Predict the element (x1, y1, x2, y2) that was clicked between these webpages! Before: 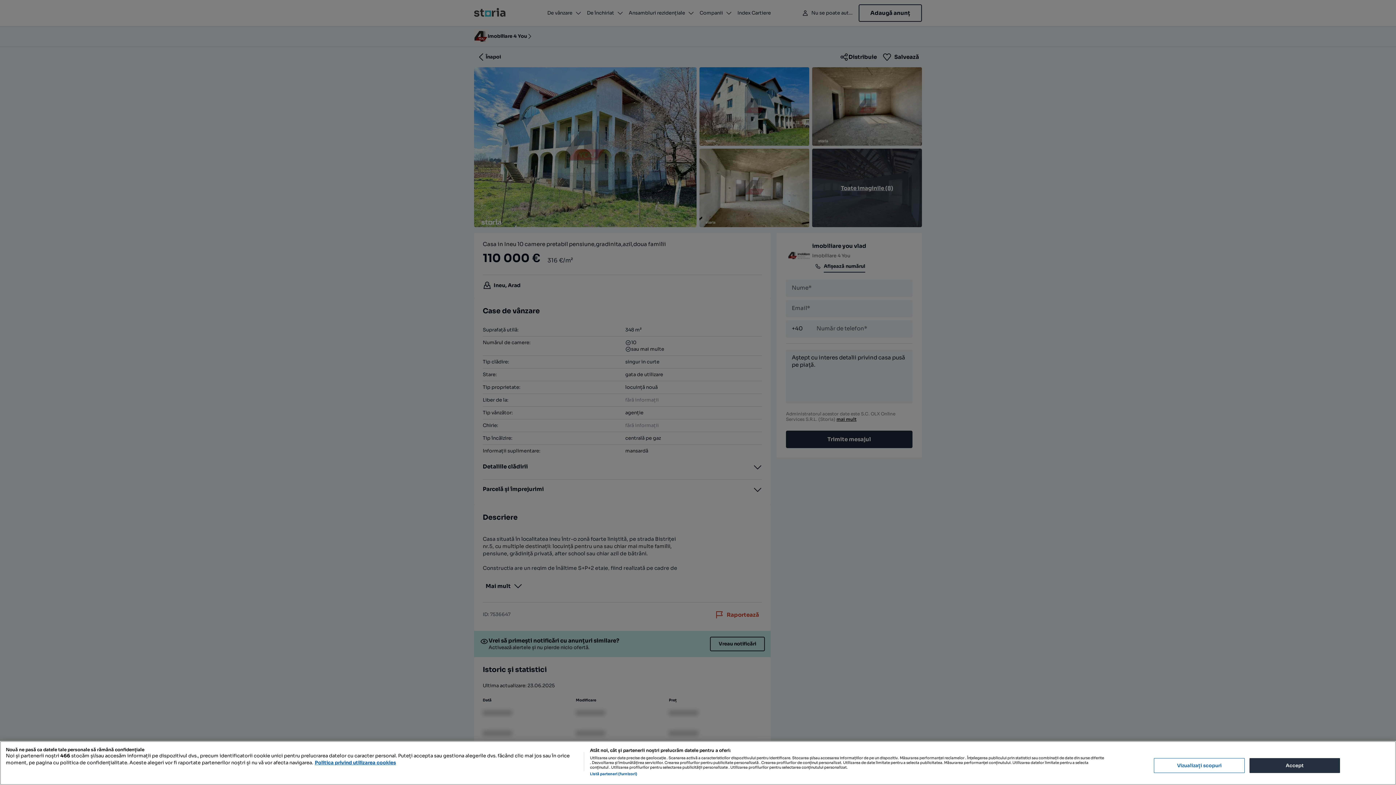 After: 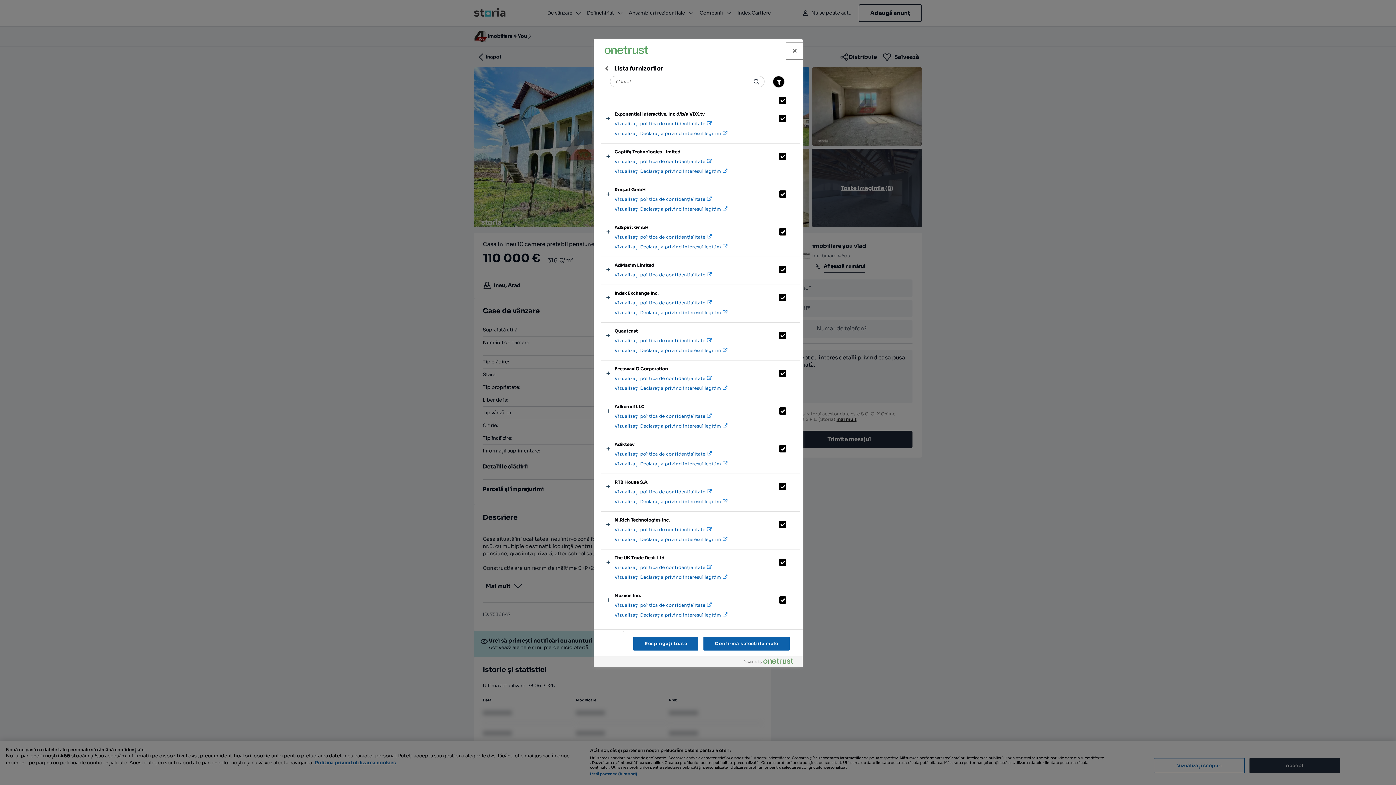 Action: label: Listă parteneri (furnizori) bbox: (590, 772, 637, 776)